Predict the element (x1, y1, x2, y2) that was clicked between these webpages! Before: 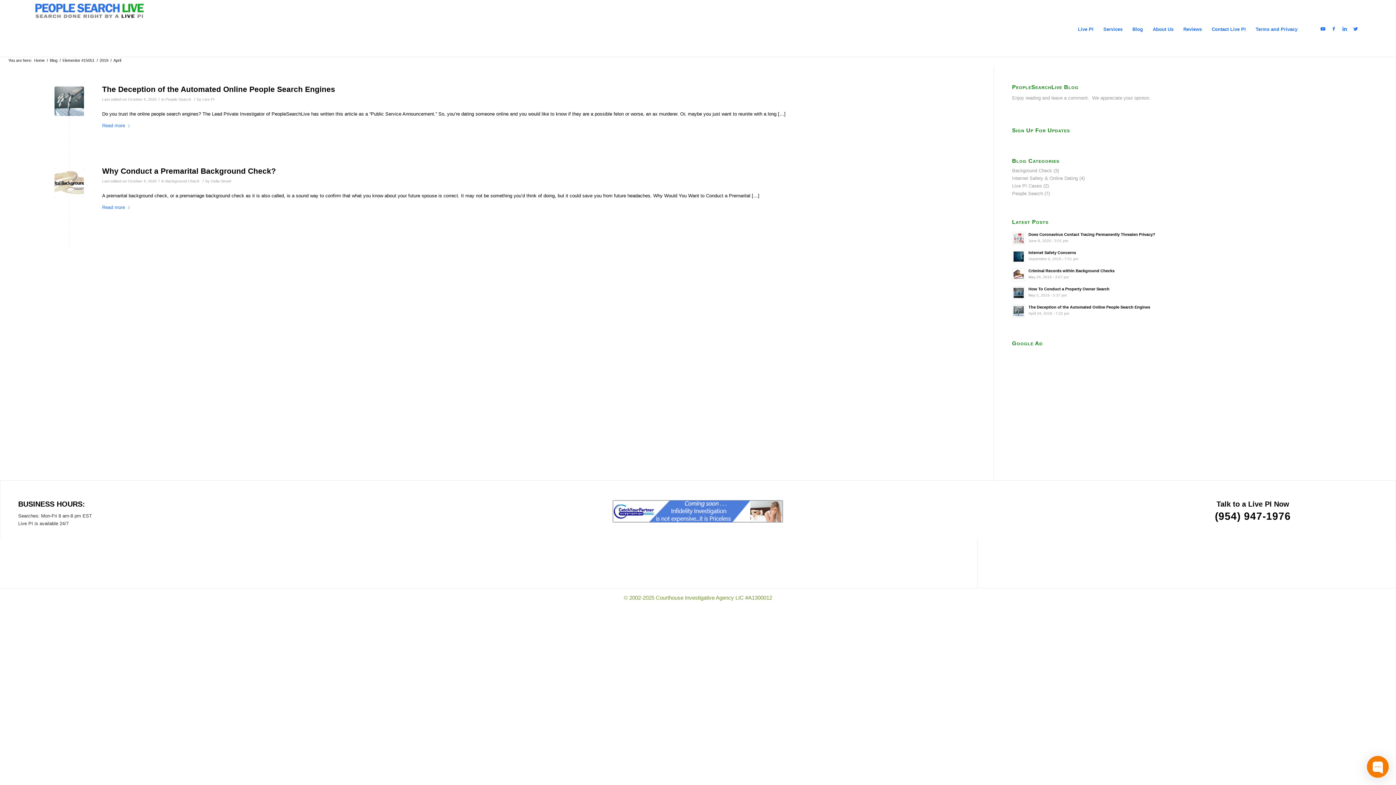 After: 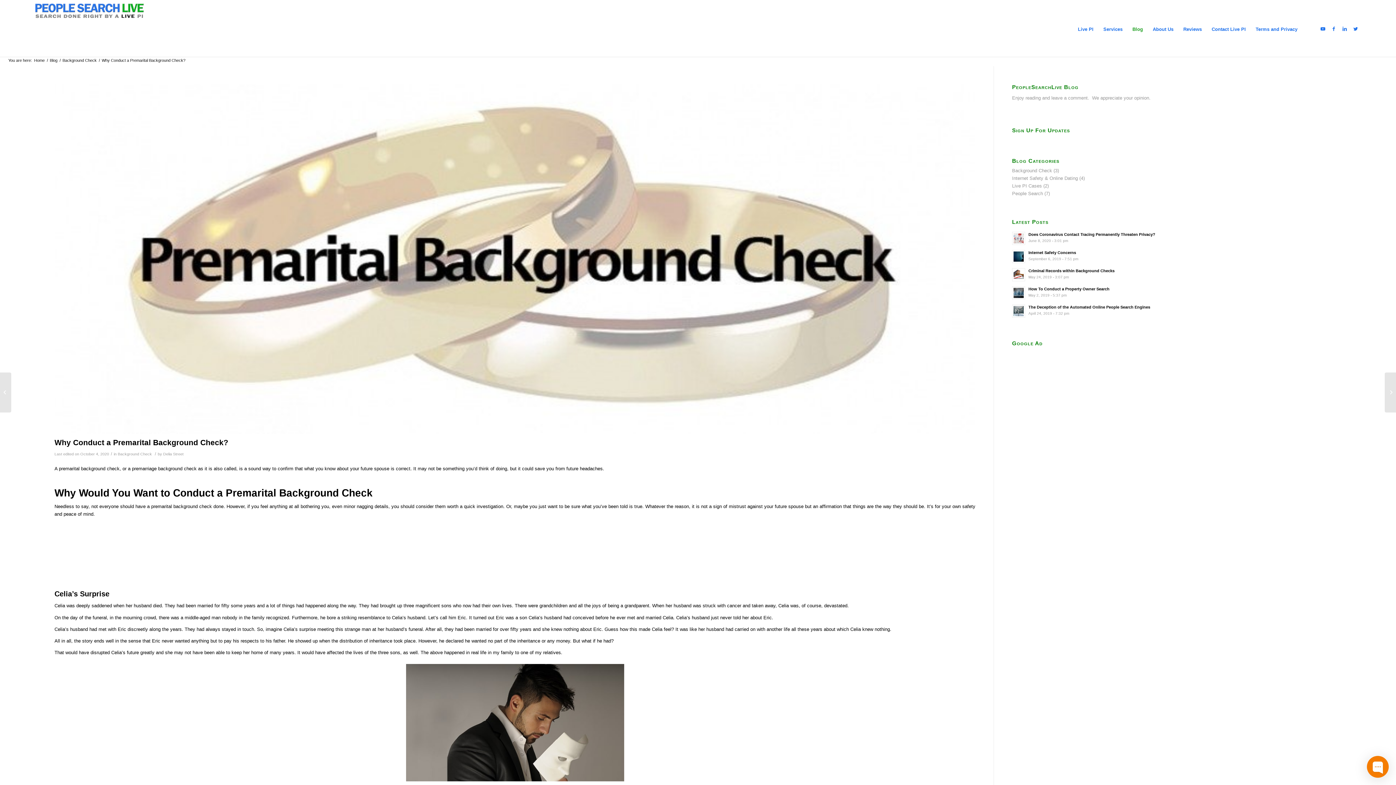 Action: bbox: (102, 203, 132, 211) label: Read more